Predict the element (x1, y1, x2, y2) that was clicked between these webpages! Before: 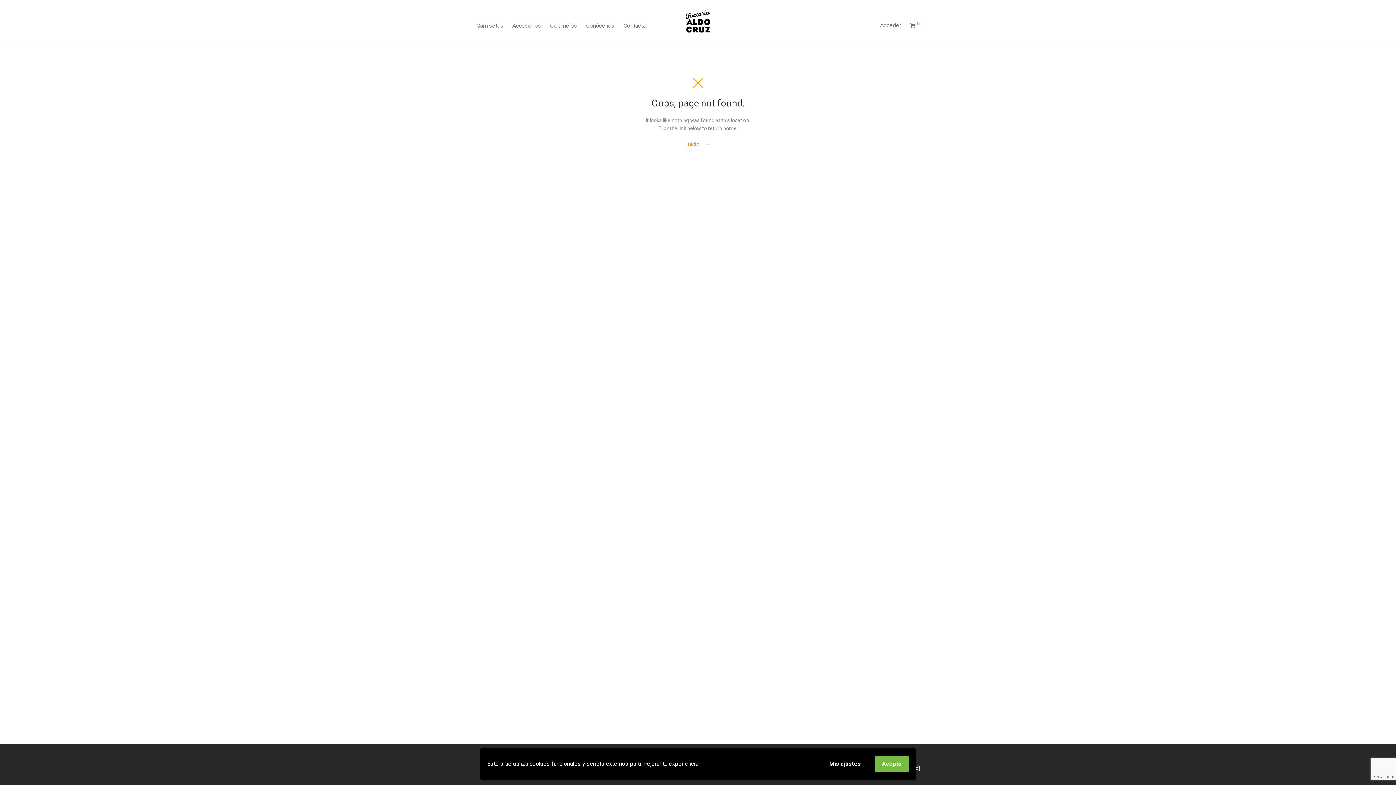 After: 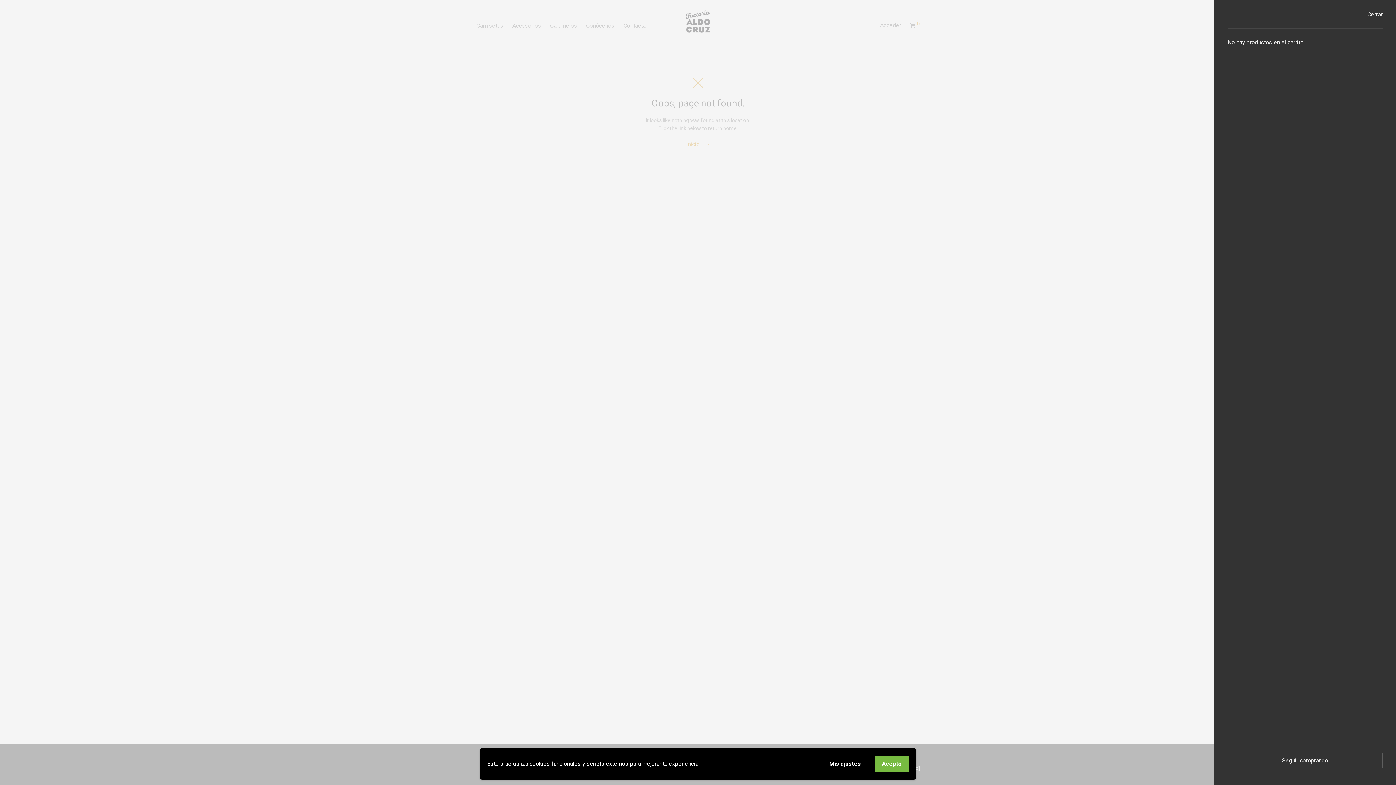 Action: bbox: (905, 16, 924, 35) label:  0